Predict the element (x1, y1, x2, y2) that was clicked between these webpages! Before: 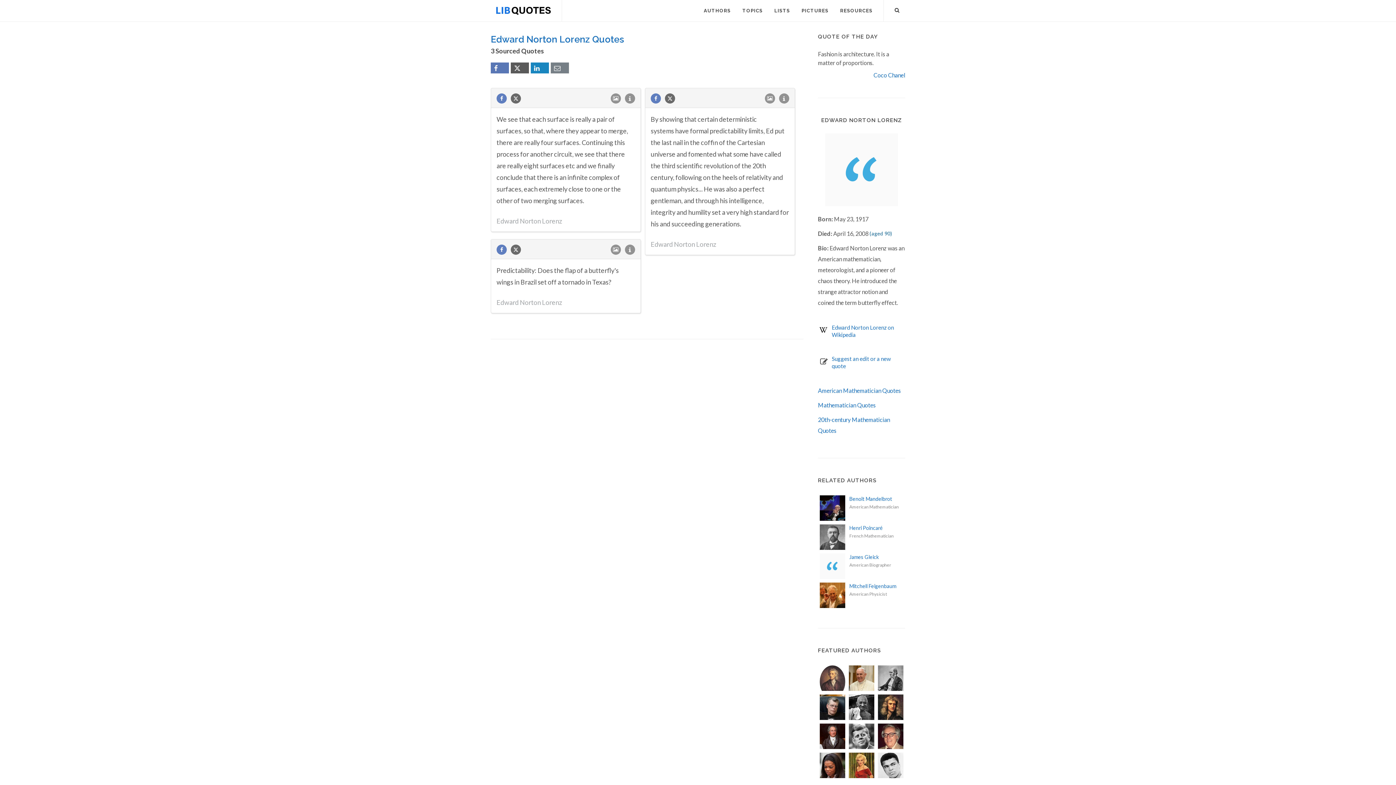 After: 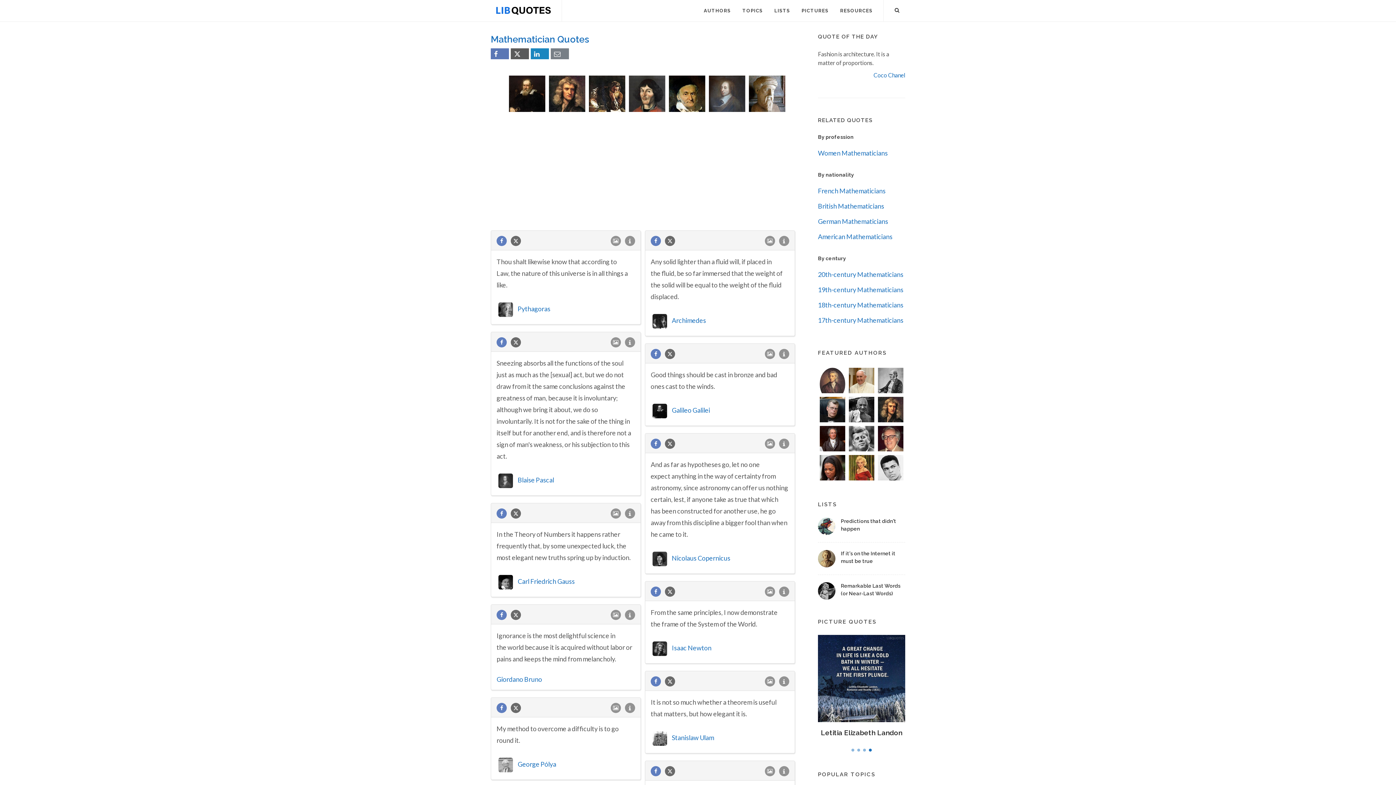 Action: label: Mathematician Quotes bbox: (818, 401, 876, 408)